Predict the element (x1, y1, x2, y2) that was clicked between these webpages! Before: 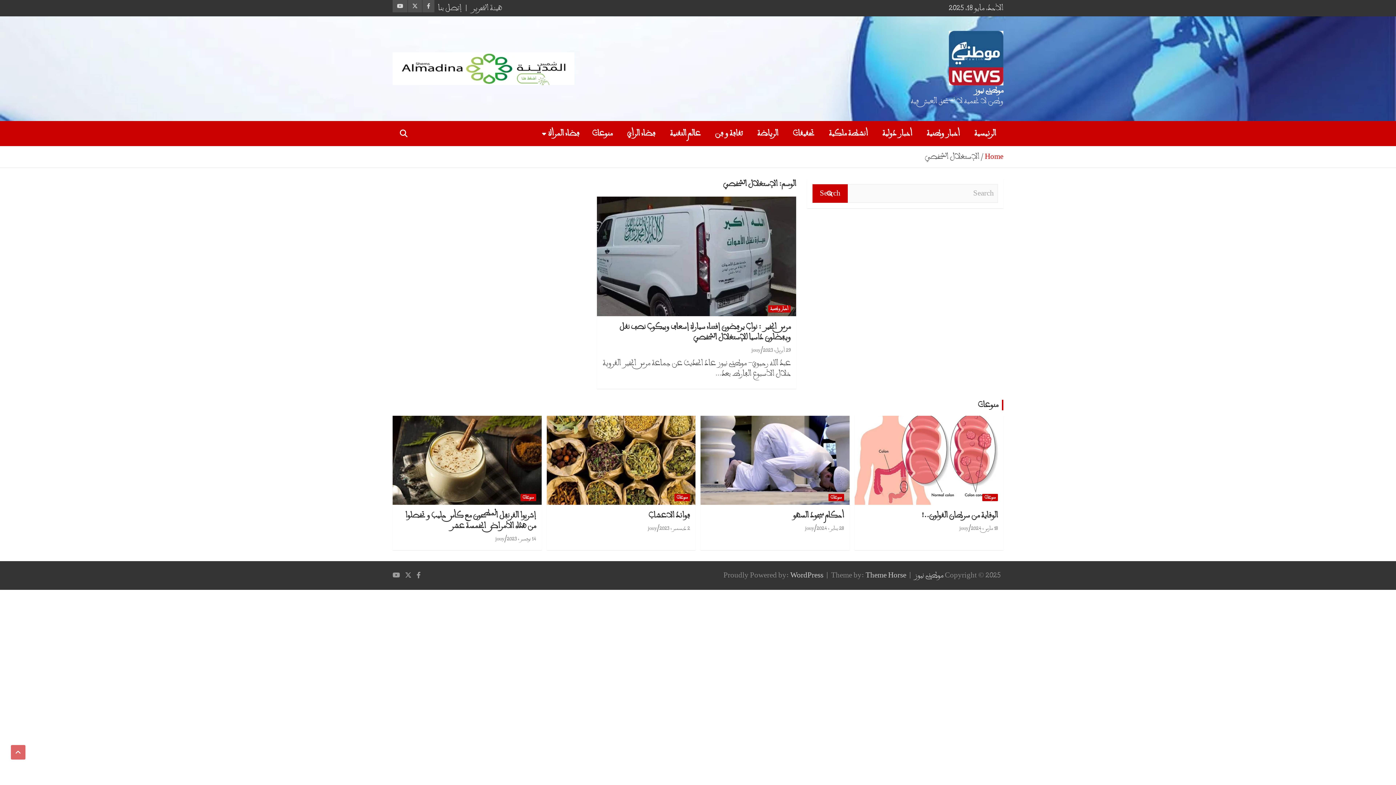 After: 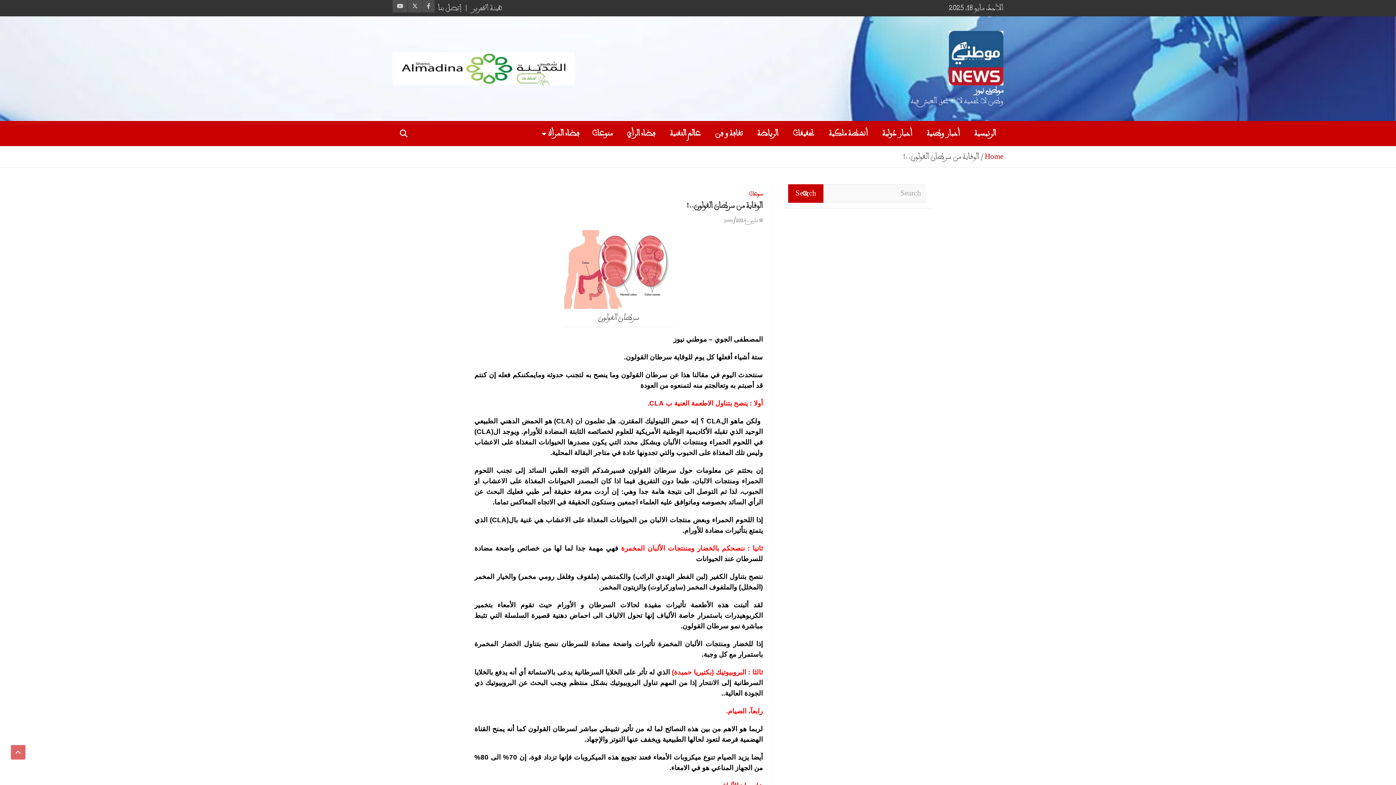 Action: label: الوقاية من سرطان القولون..! bbox: (921, 508, 998, 523)